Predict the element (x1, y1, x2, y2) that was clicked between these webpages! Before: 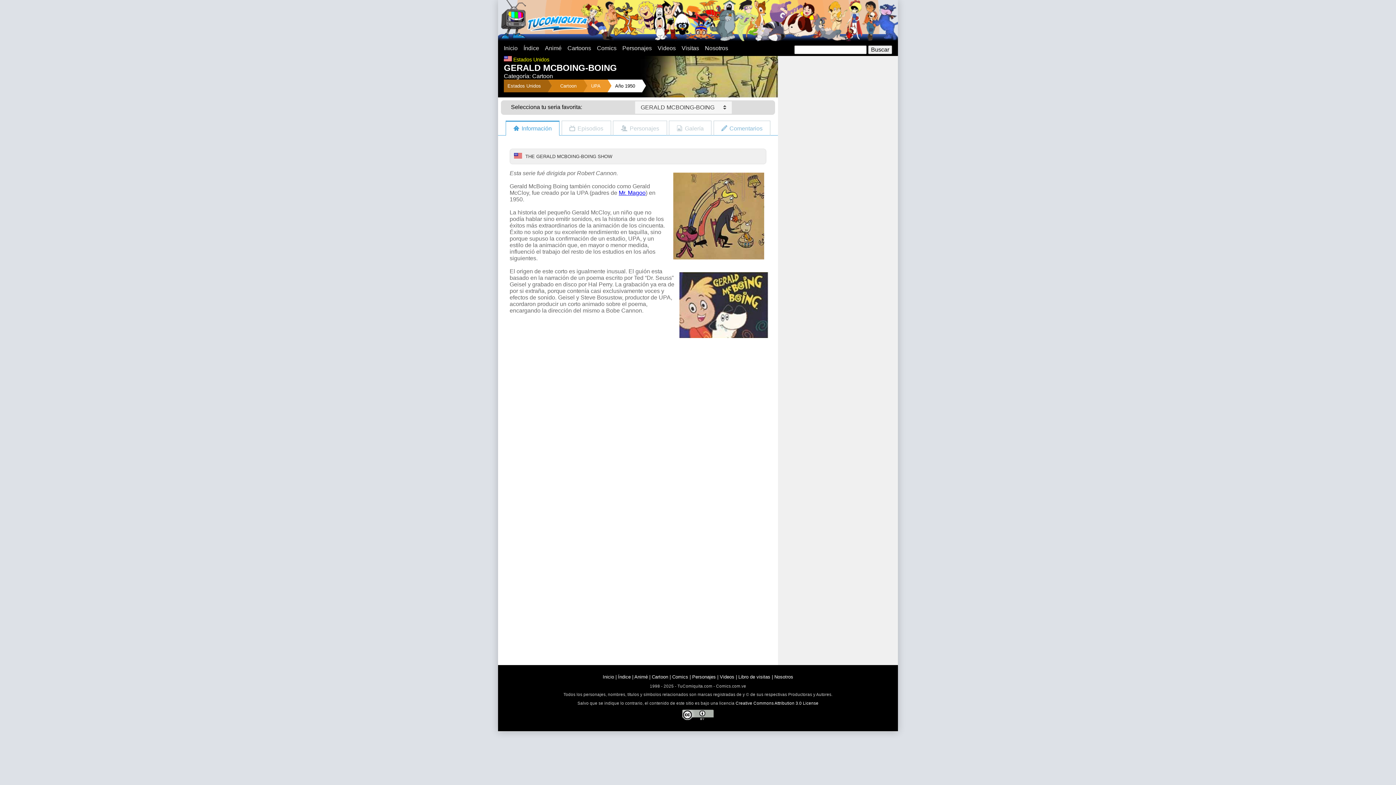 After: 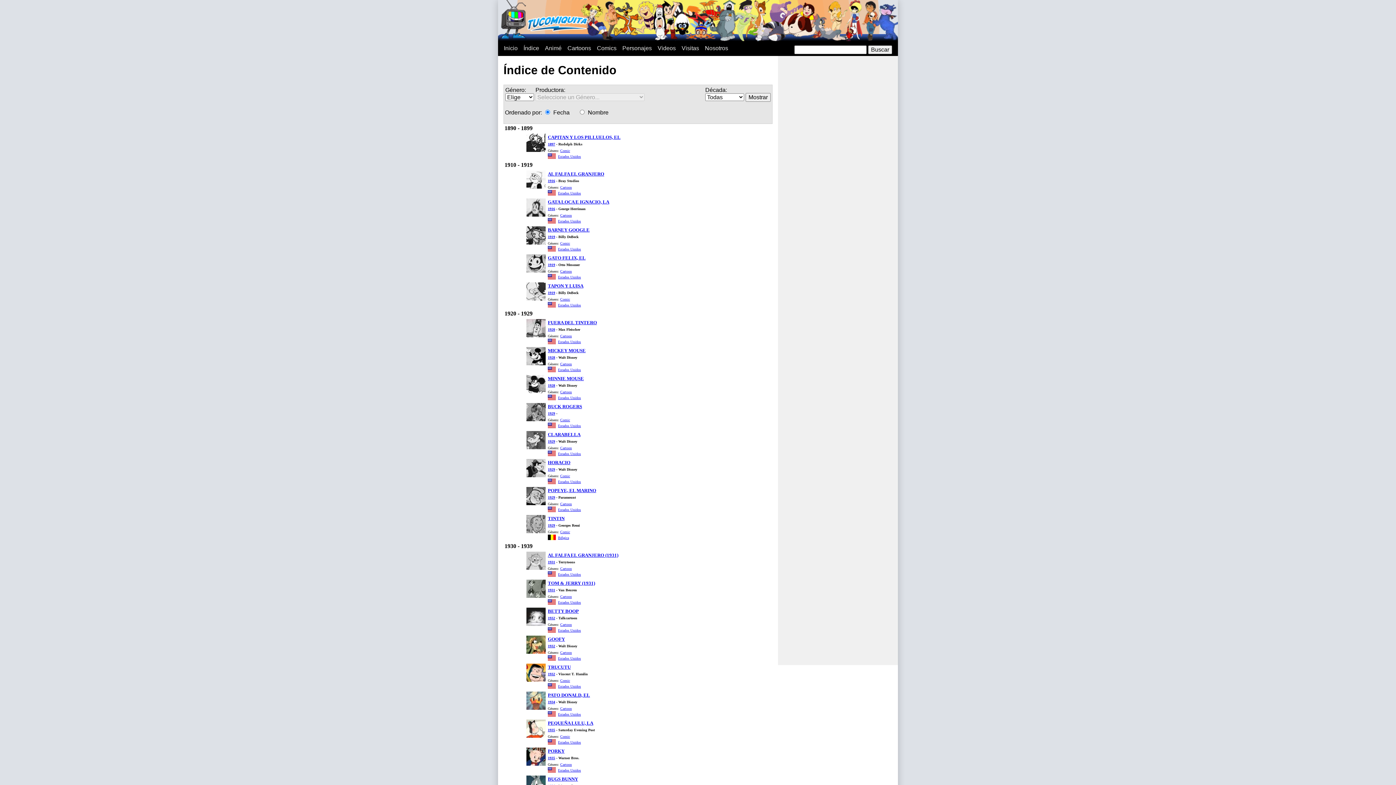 Action: bbox: (618, 674, 630, 680) label: Índice